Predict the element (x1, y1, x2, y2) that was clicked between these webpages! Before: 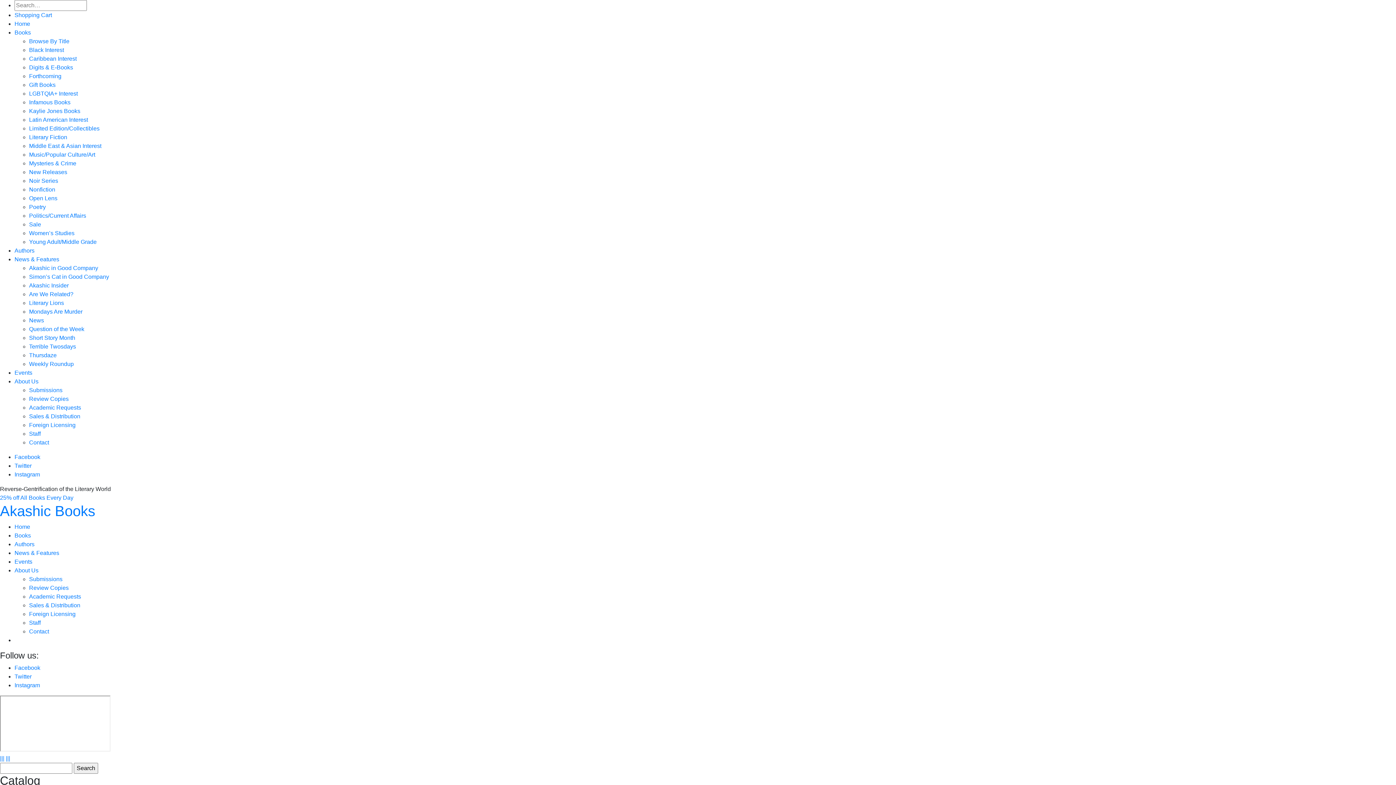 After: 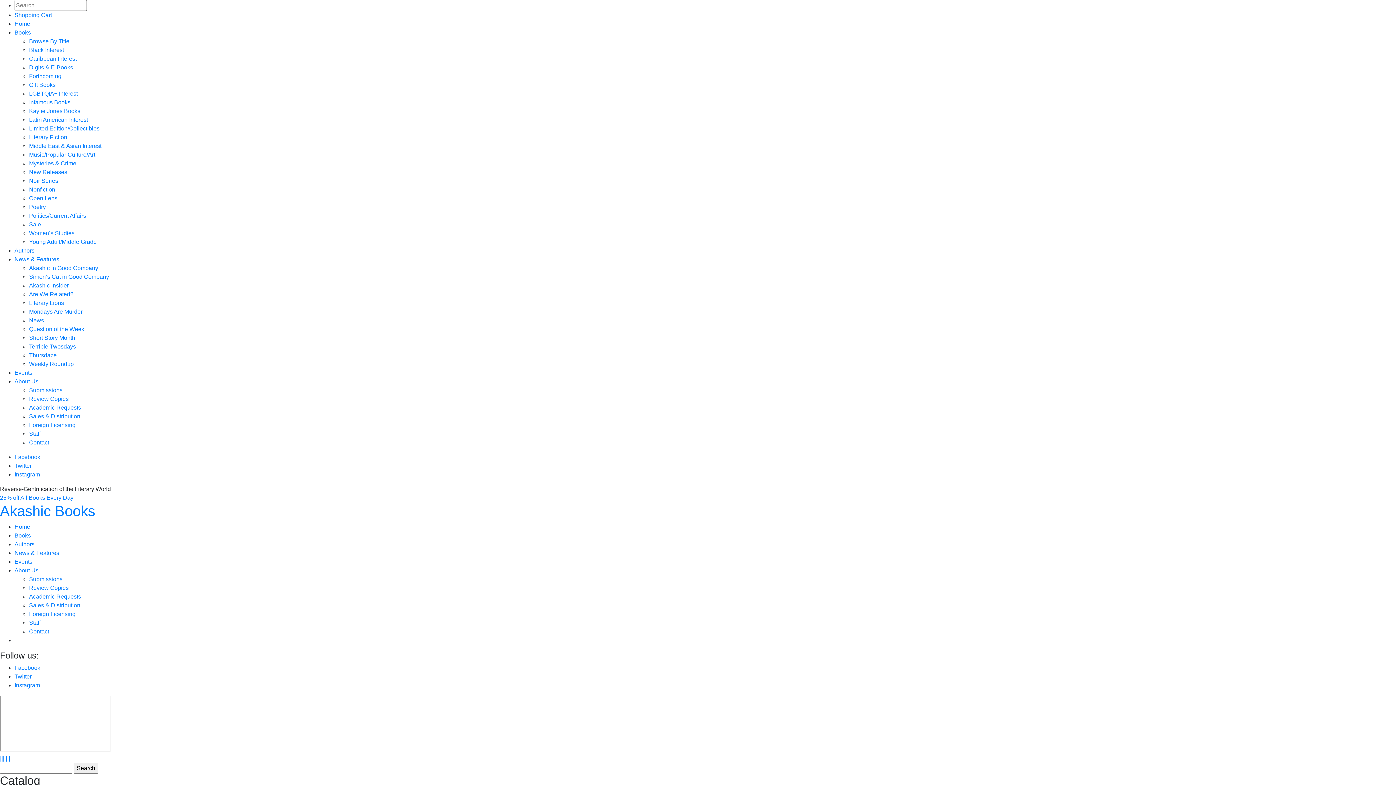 Action: label: Caribbean Interest bbox: (29, 55, 76, 61)